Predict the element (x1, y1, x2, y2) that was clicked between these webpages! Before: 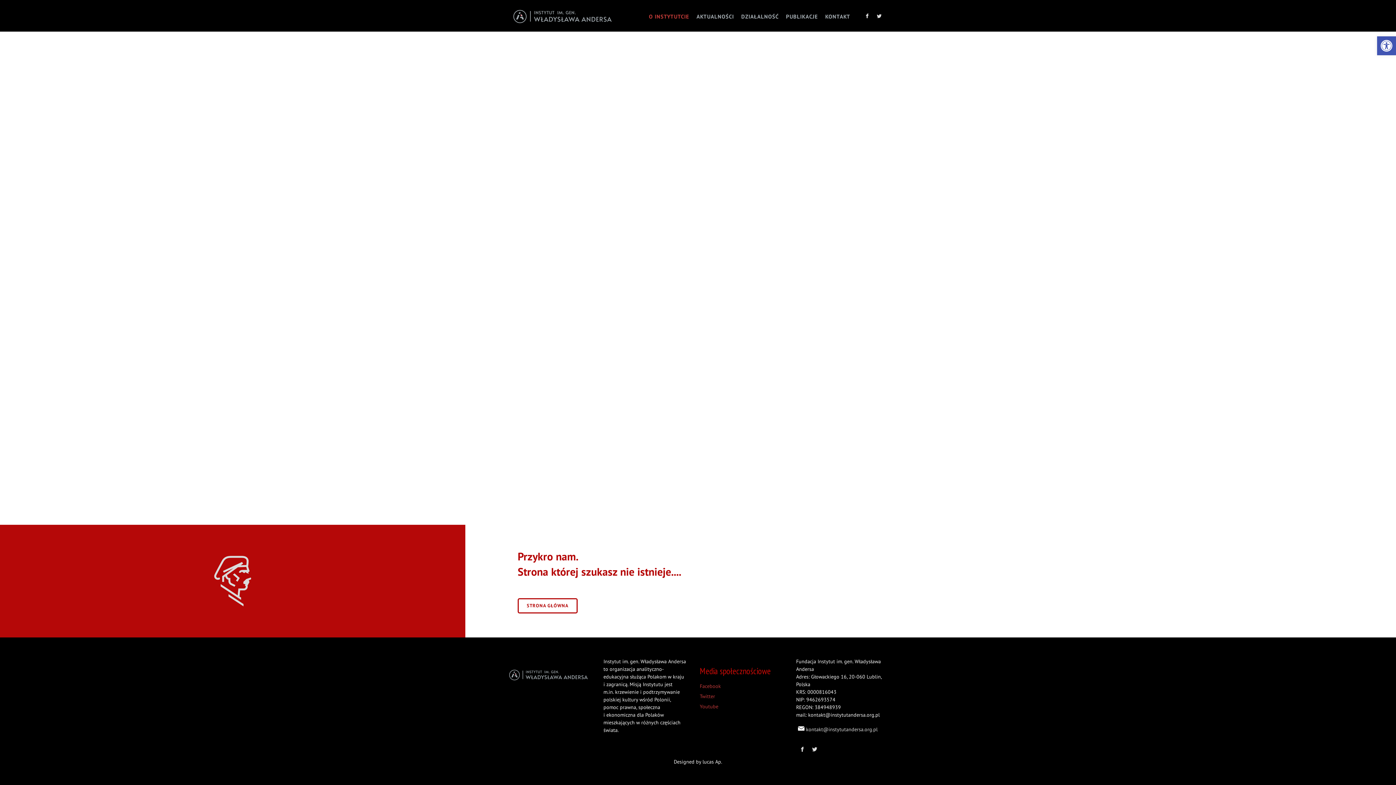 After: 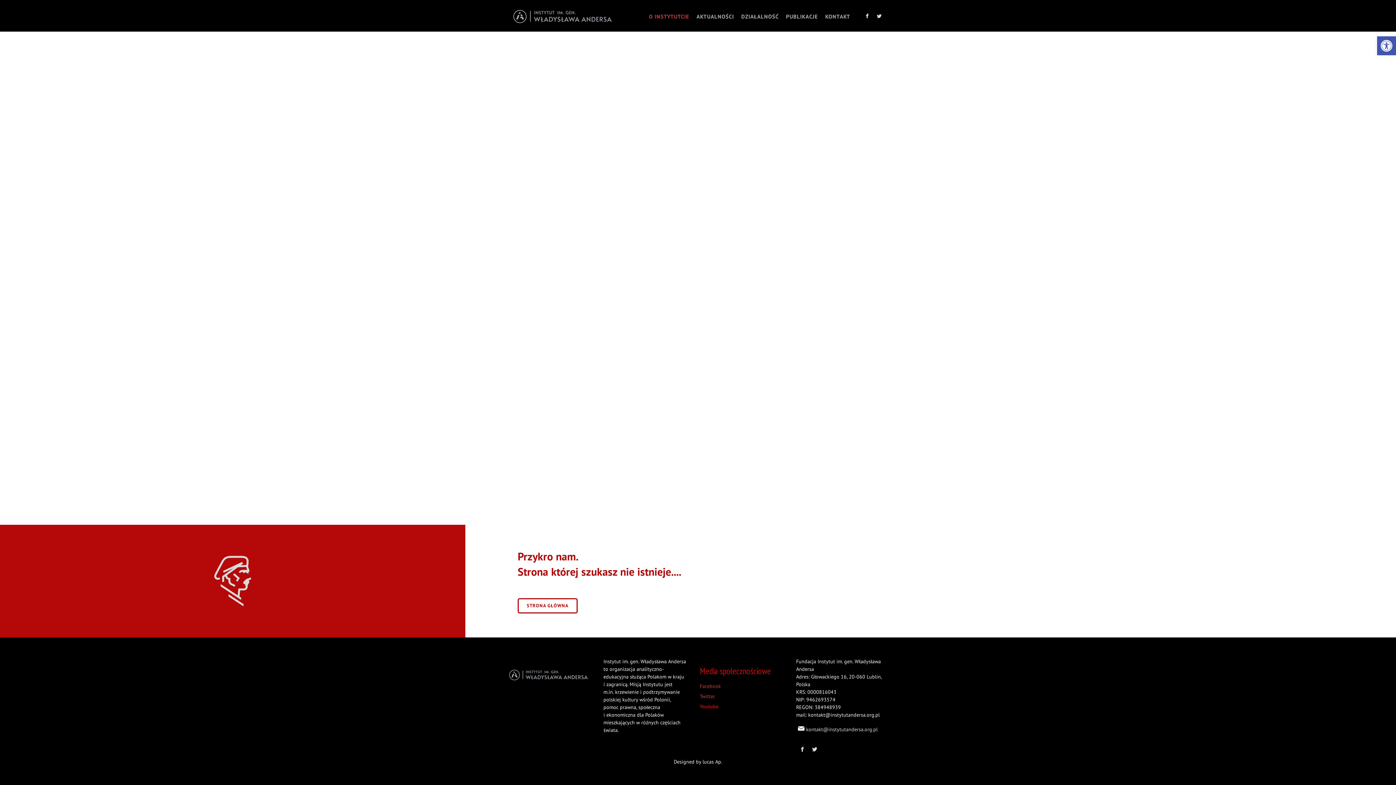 Action: label: Youtube bbox: (700, 703, 718, 710)